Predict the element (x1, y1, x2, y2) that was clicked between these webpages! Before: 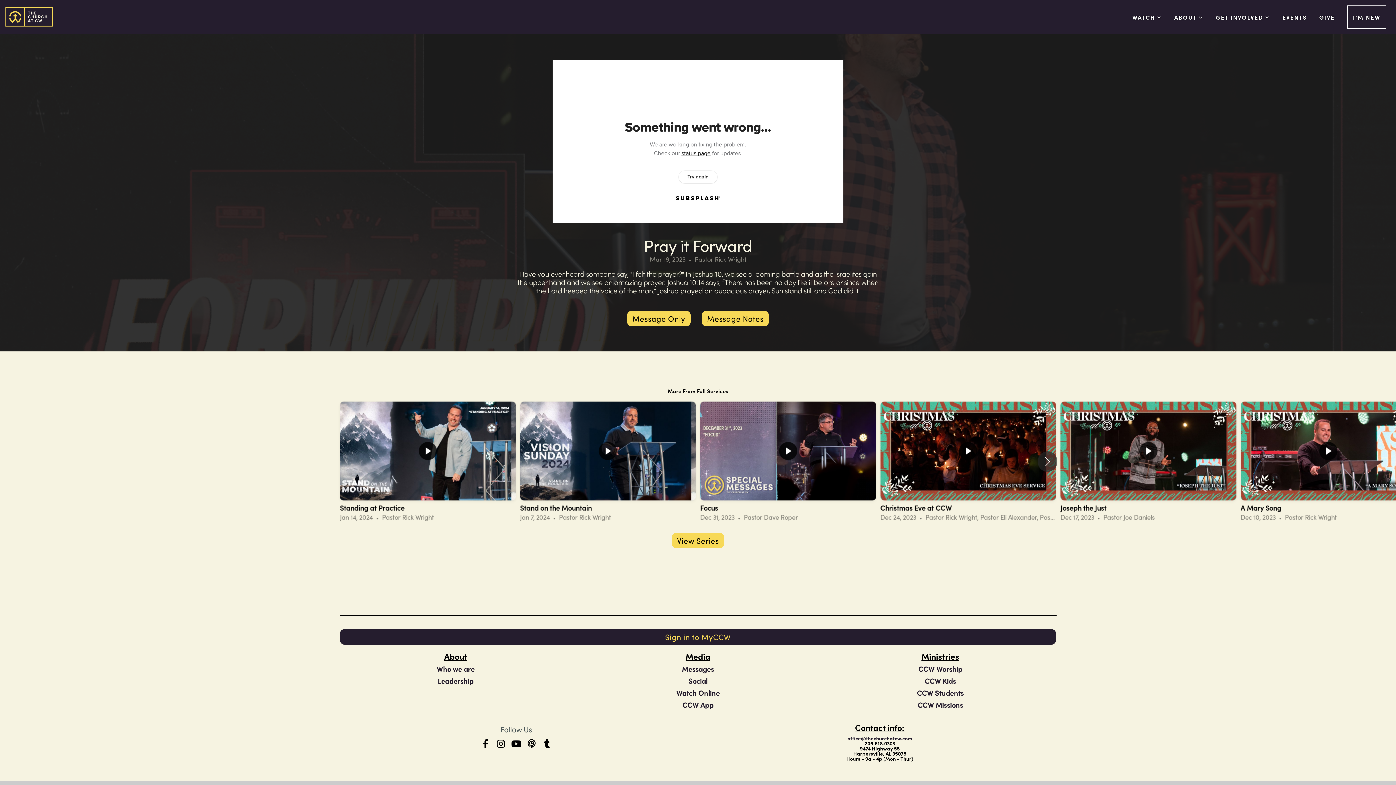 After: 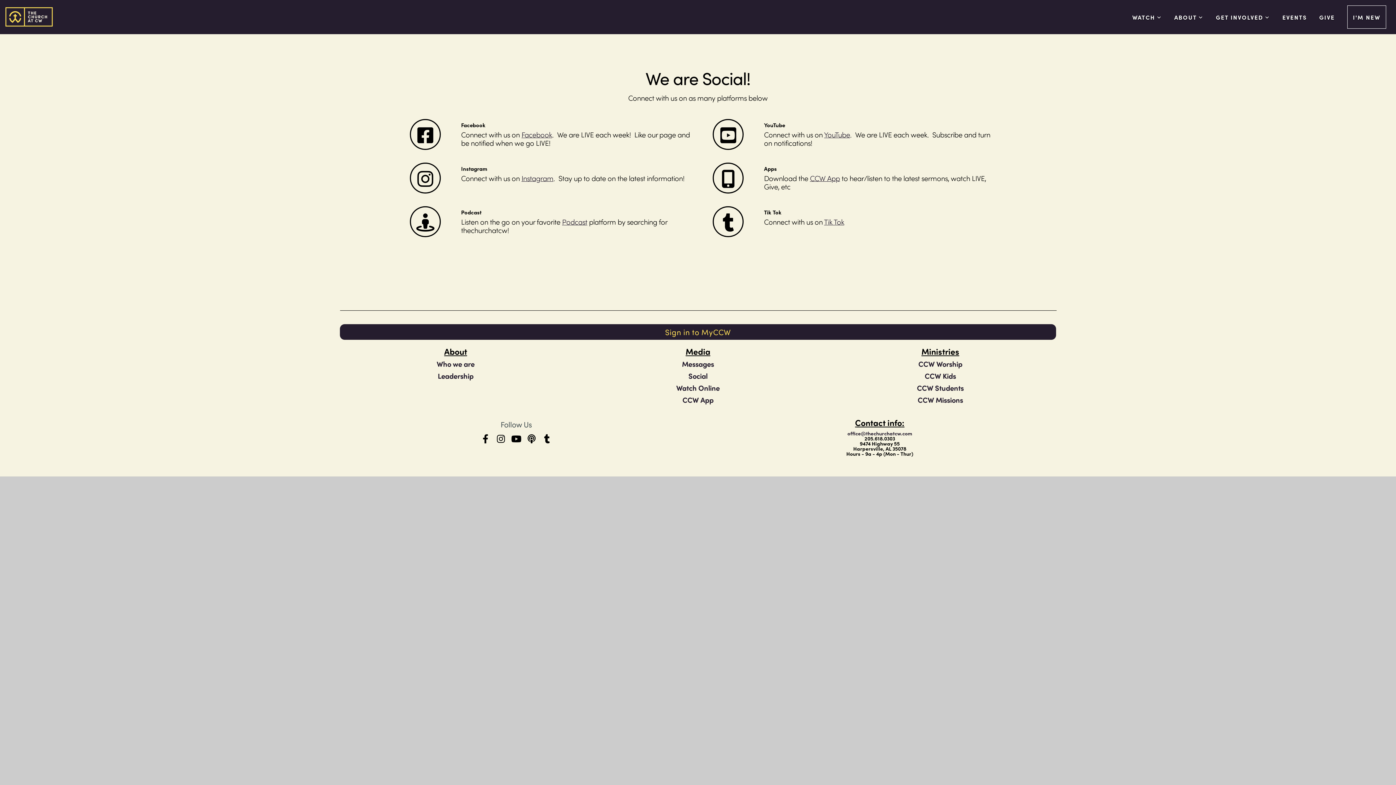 Action: label: Social bbox: (688, 675, 707, 685)